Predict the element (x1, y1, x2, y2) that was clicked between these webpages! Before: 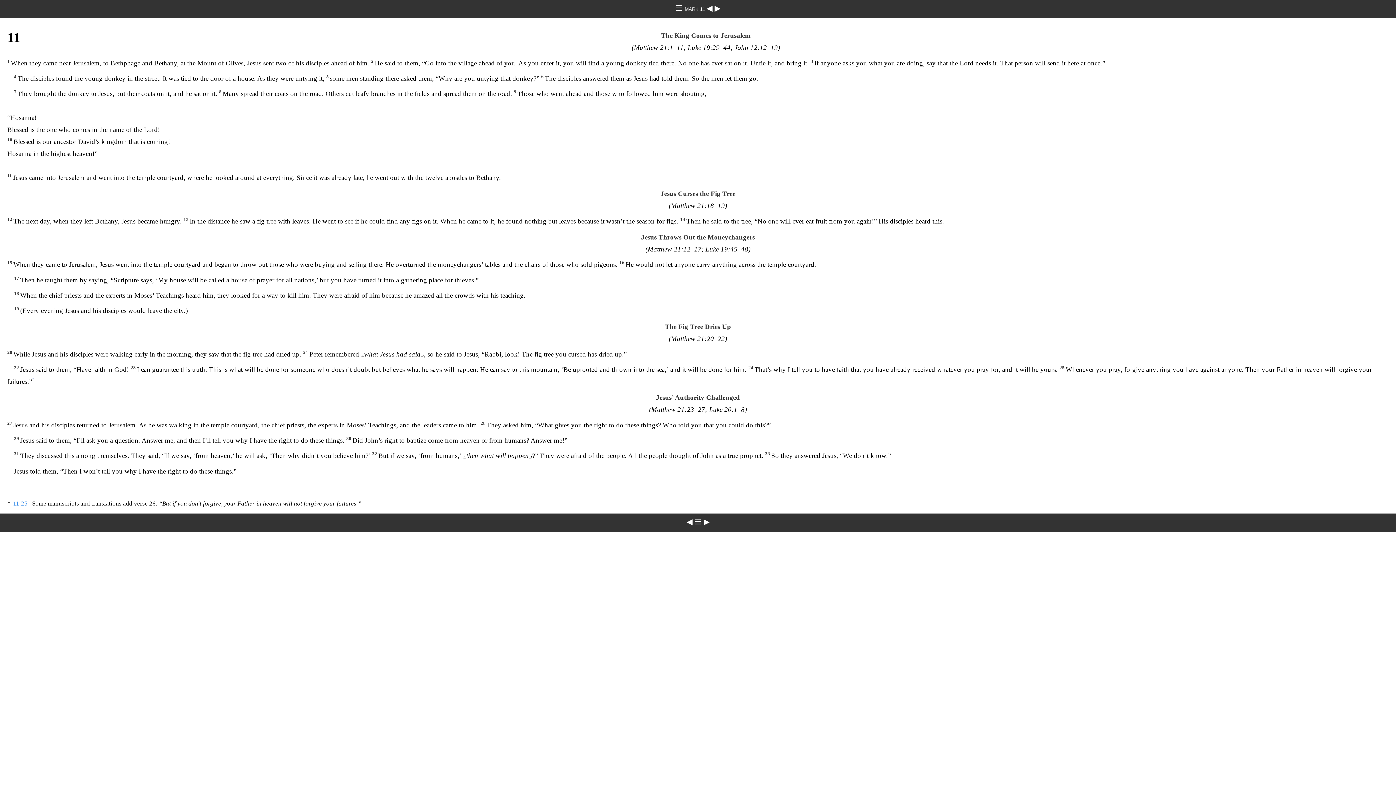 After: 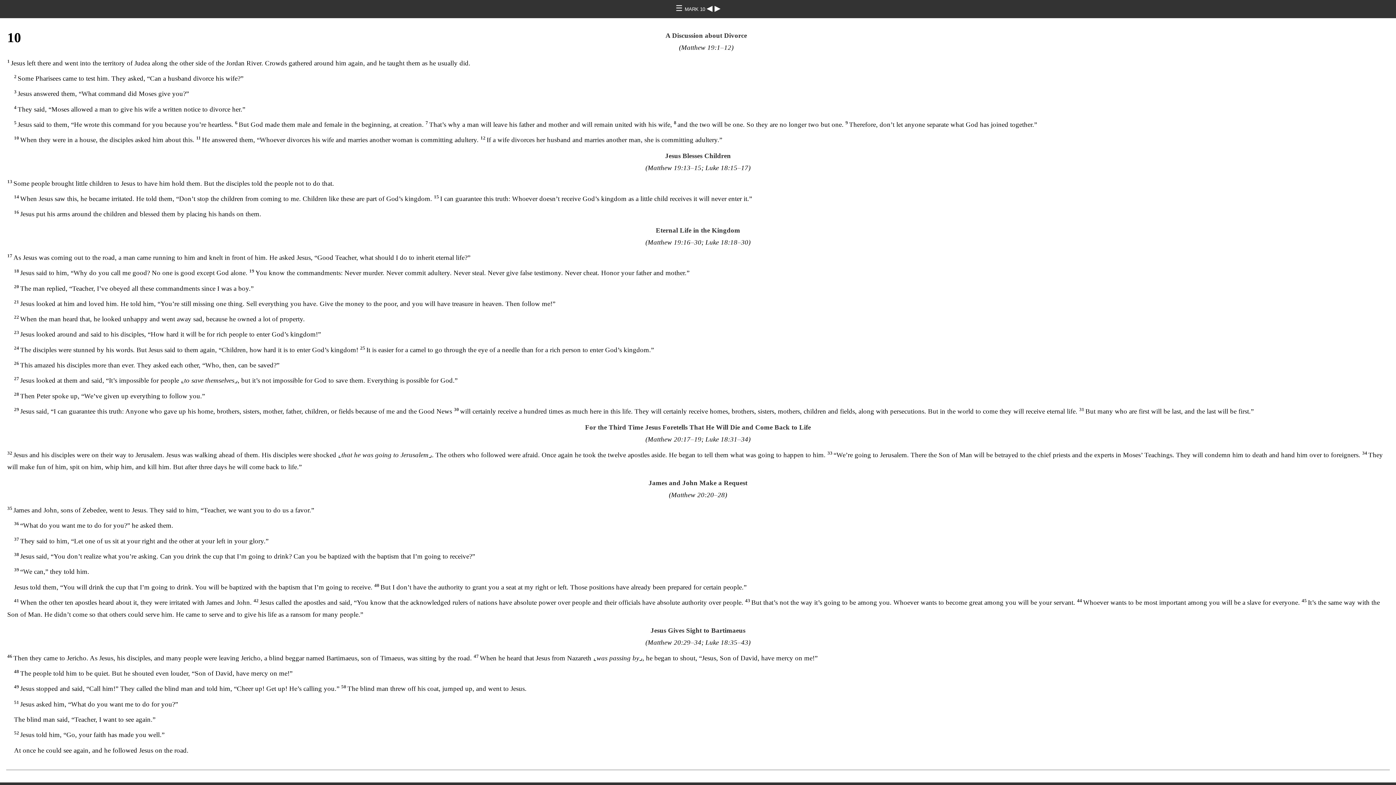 Action: bbox: (686, 517, 692, 526) label: ◀